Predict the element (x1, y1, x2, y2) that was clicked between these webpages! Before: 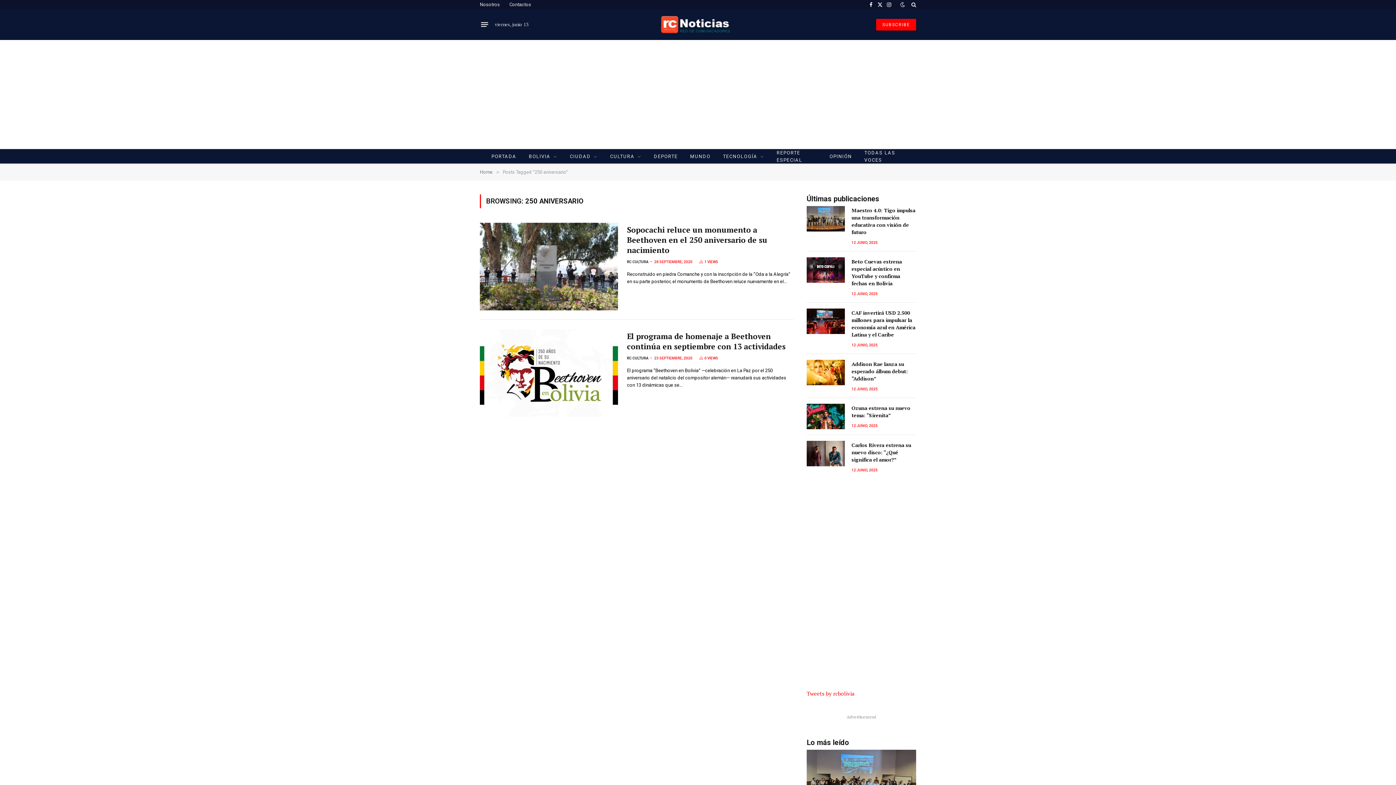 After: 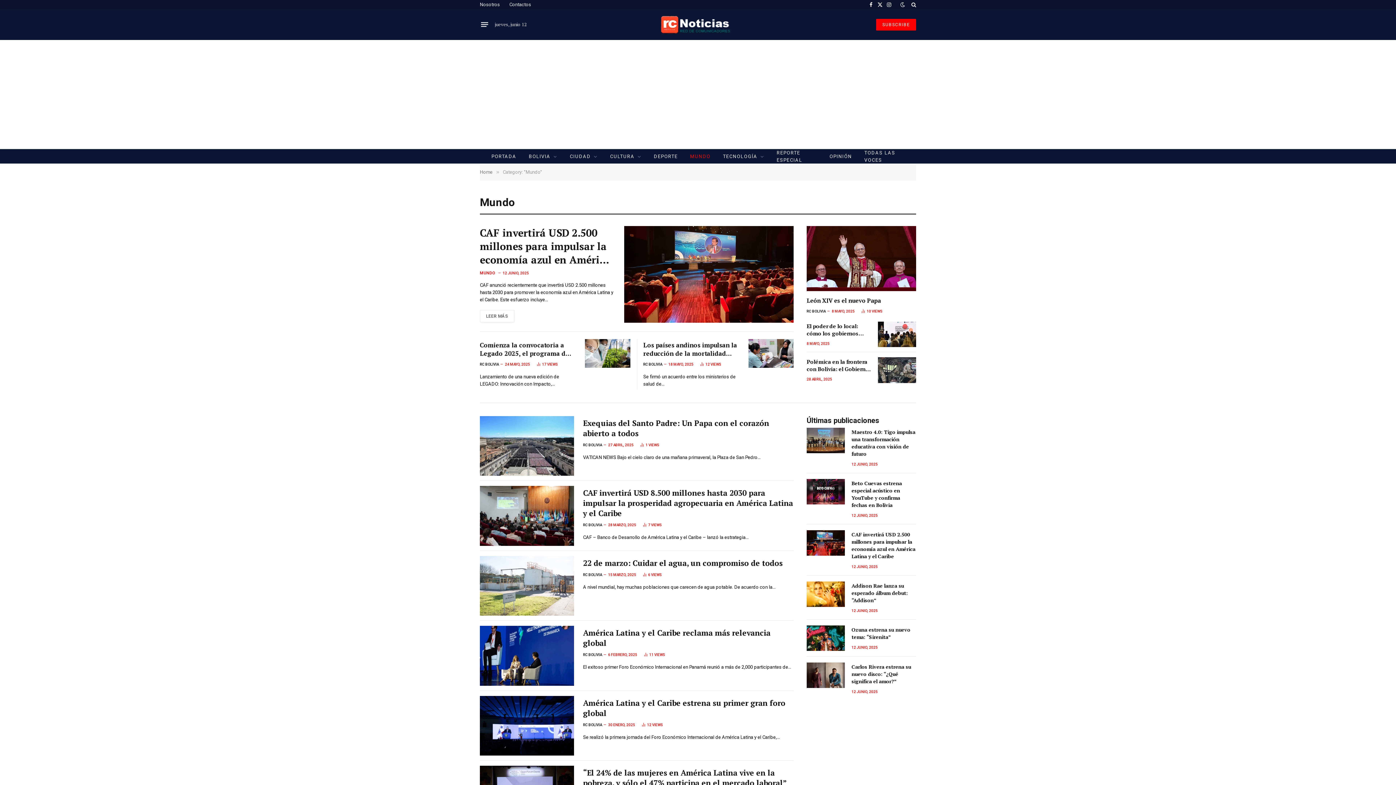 Action: label: MUNDO bbox: (684, 149, 716, 164)